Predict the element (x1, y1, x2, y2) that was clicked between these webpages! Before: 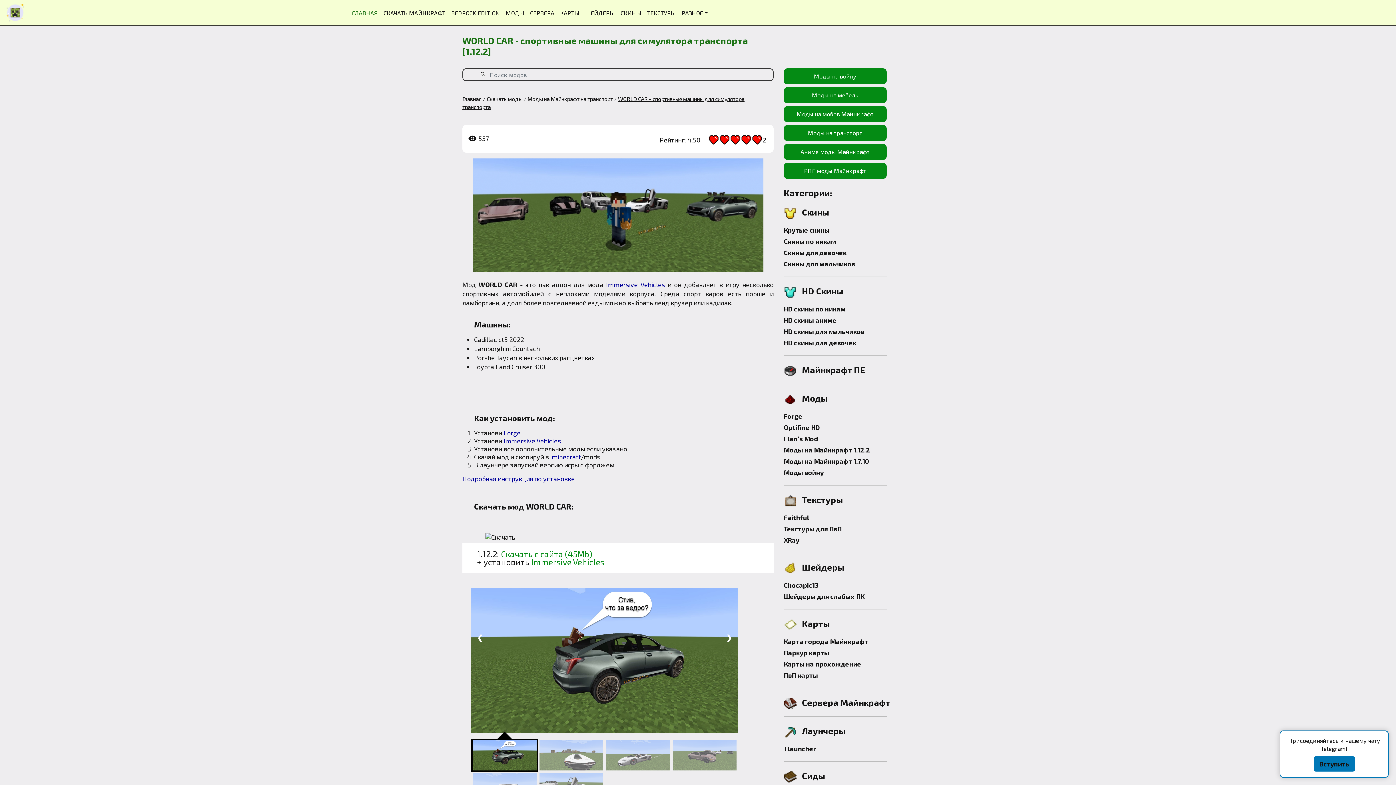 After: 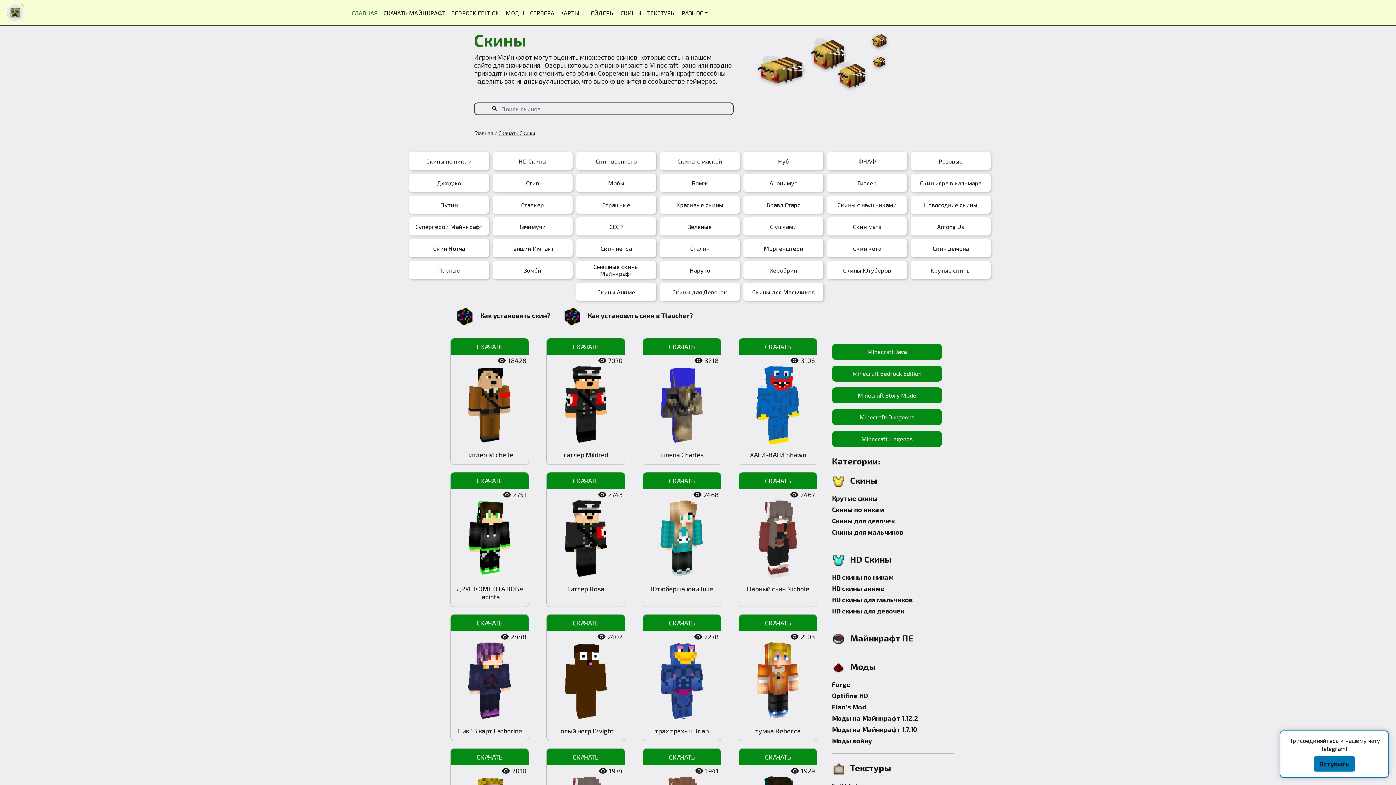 Action: bbox: (617, 6, 644, 19) label: СКИНЫ